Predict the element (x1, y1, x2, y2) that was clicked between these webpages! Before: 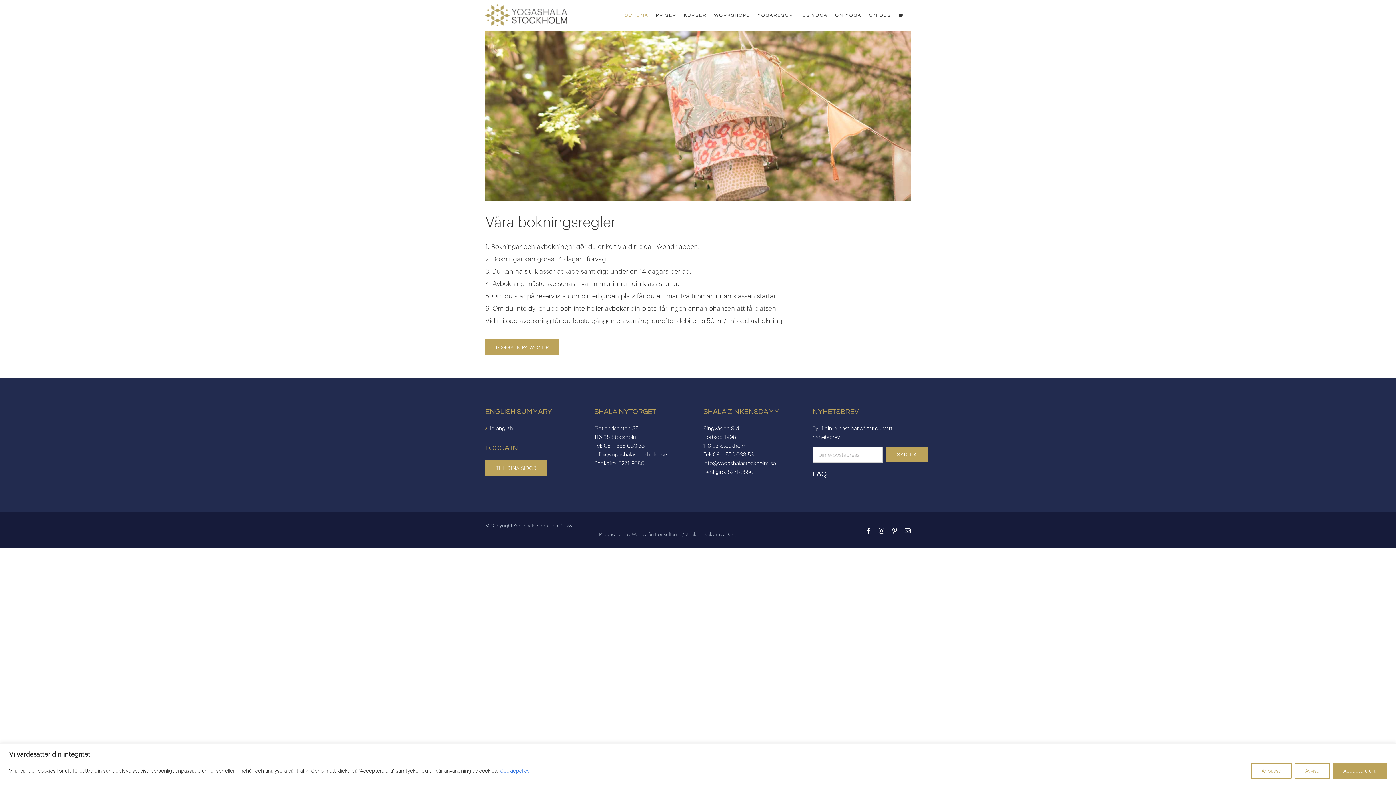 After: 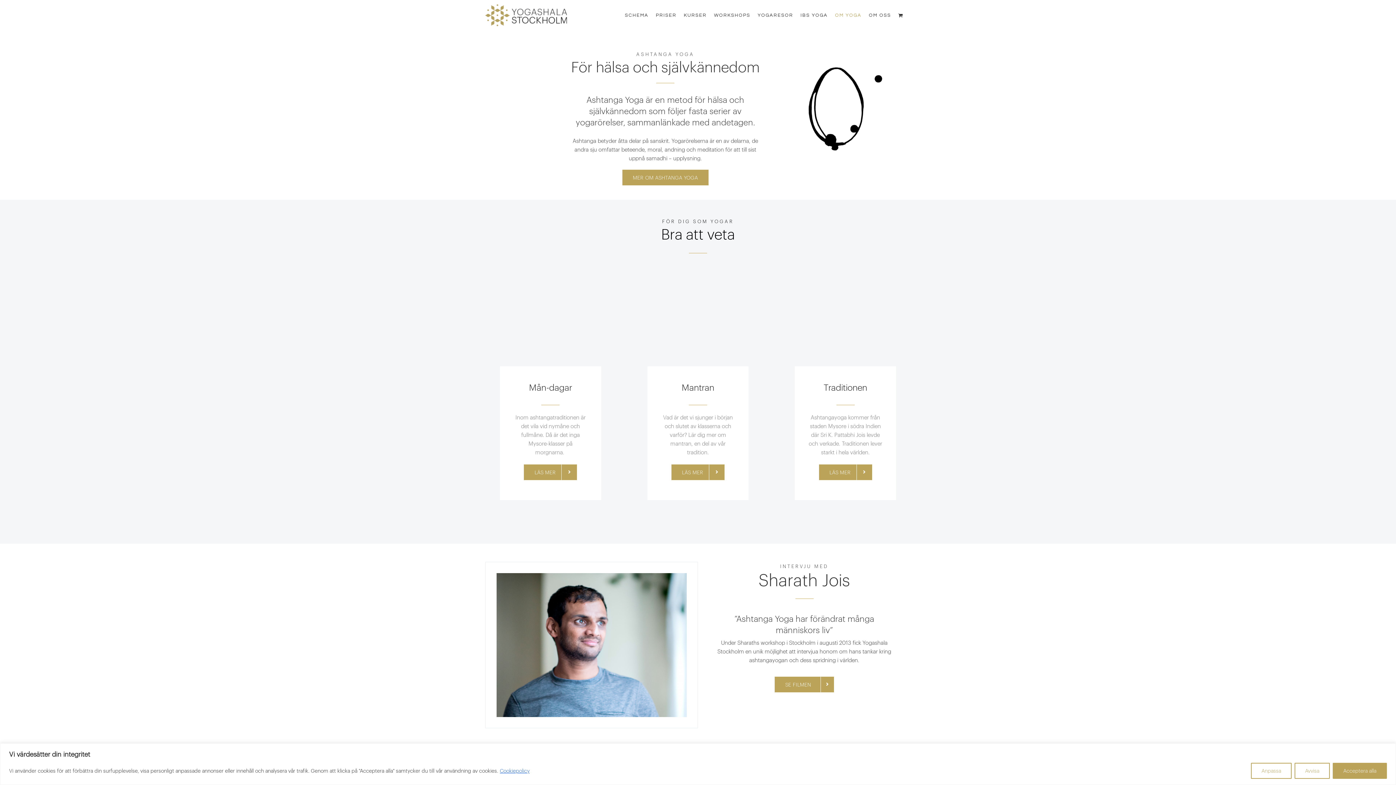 Action: bbox: (835, 0, 861, 30) label: OM YOGA